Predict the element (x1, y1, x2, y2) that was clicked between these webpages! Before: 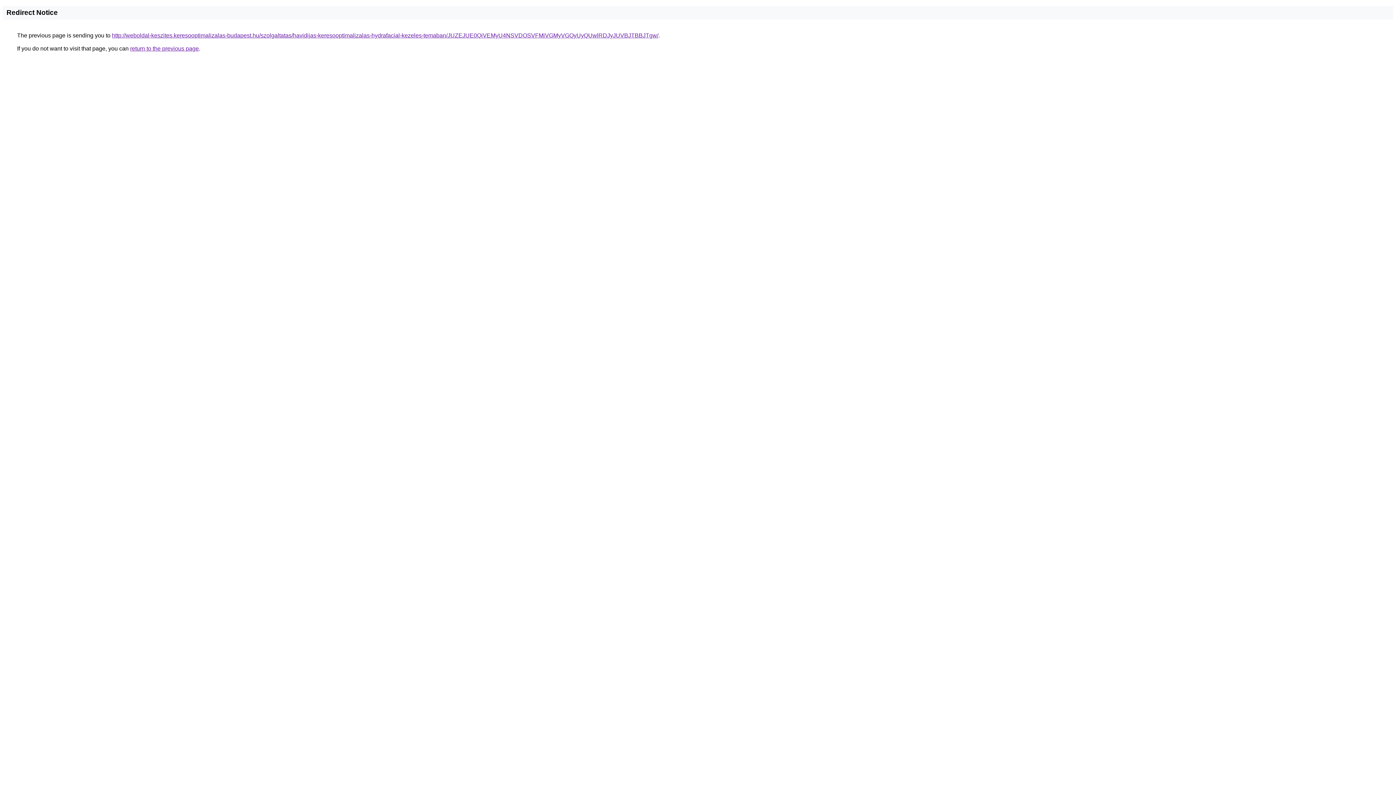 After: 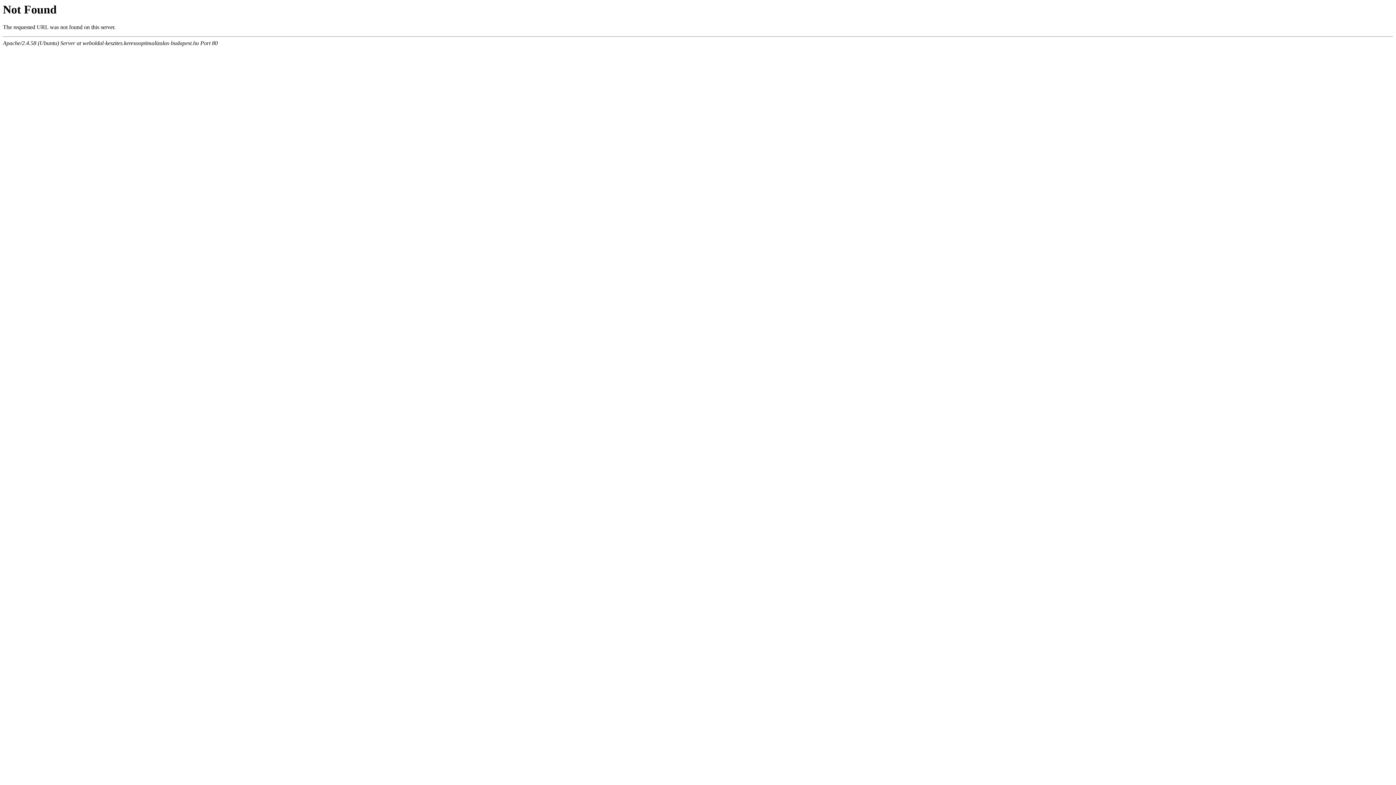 Action: bbox: (112, 32, 658, 38) label: http://weboldal-keszites.keresooptimalizalas-budapest.hu/szolgaltatas/havidijas-keresooptimalizalas-hydrafacial-kezeles-temaban/JUZEJUE0QiVEMyU4NSVDOSVFMiVGMyVGQyUyQUwlRDJyJUVBJTBBJTgw/